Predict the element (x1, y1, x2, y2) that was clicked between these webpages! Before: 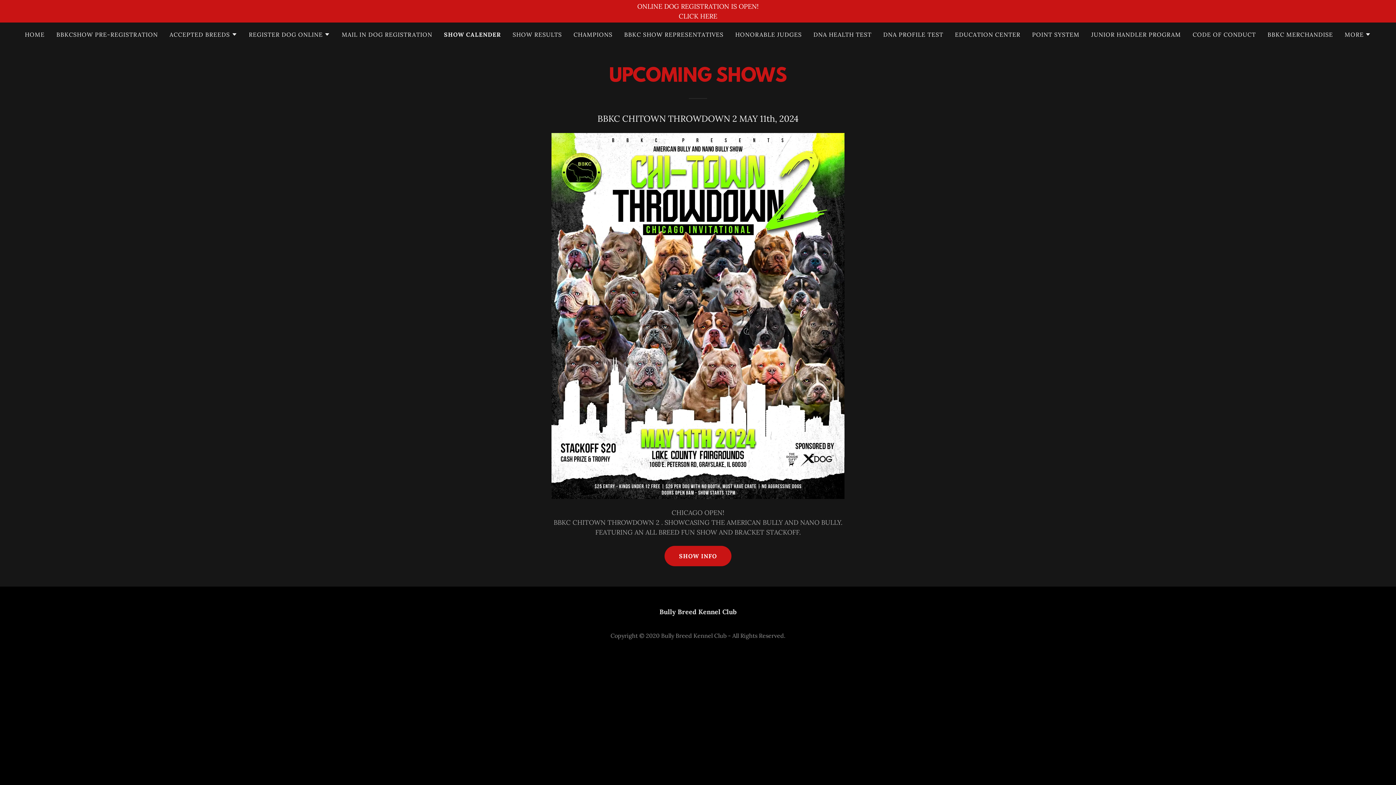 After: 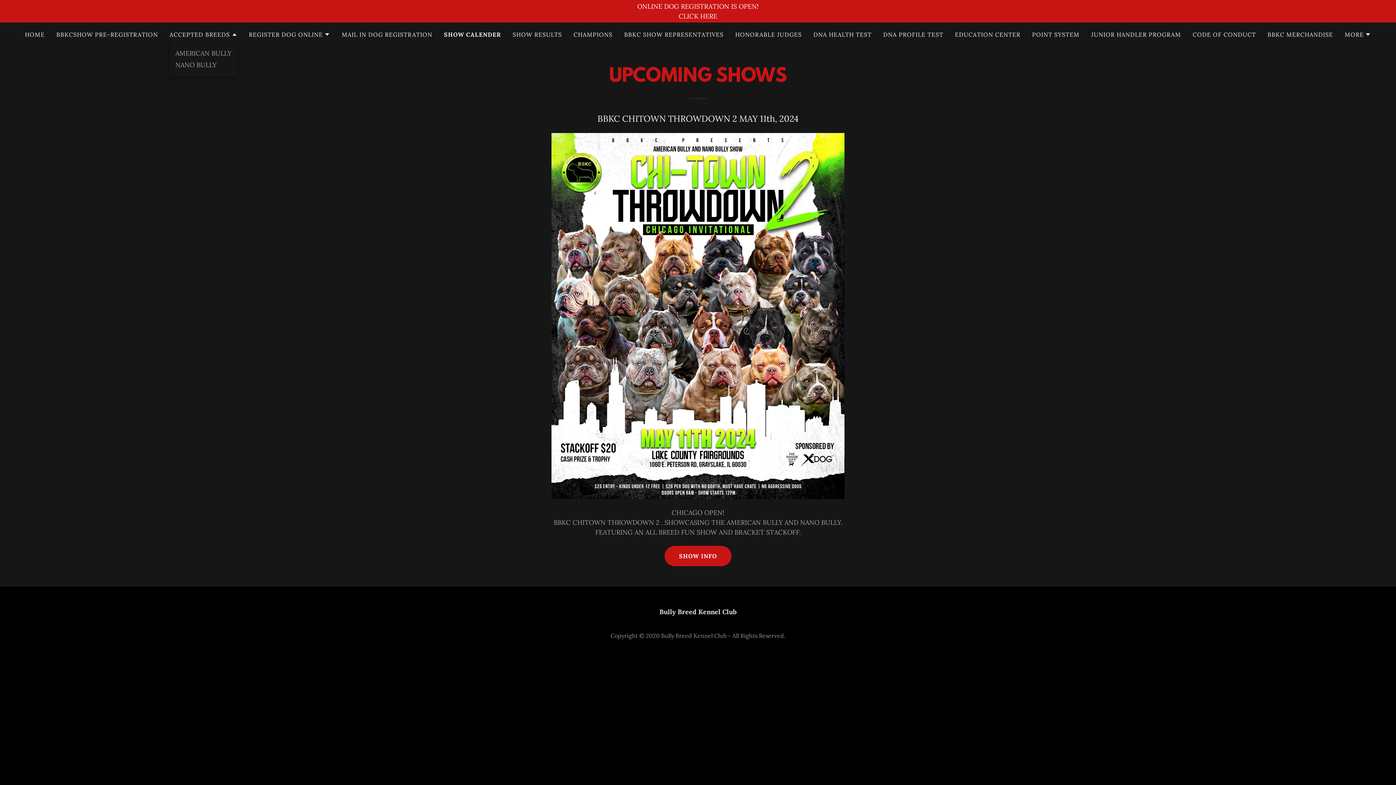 Action: label: ACCEPTED BREEDS bbox: (169, 30, 237, 38)